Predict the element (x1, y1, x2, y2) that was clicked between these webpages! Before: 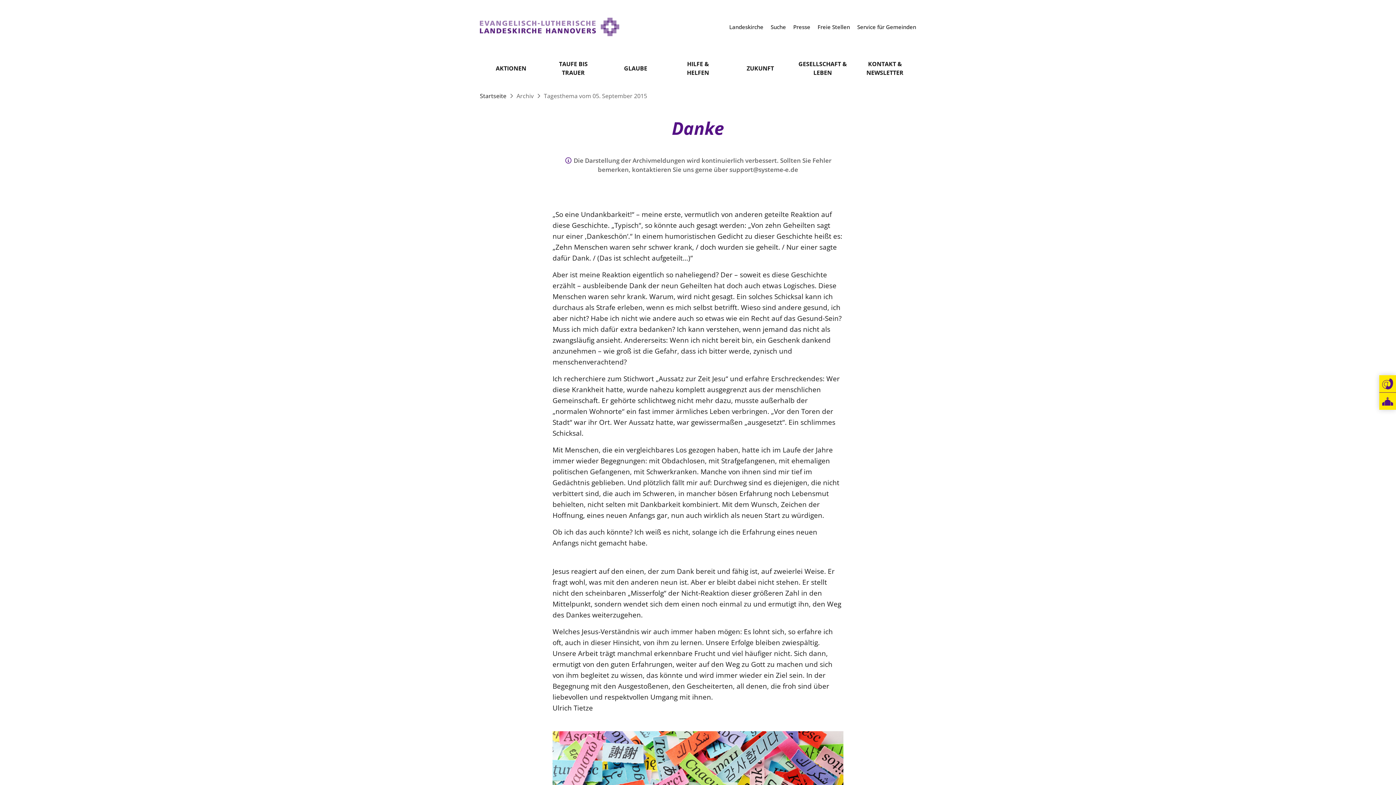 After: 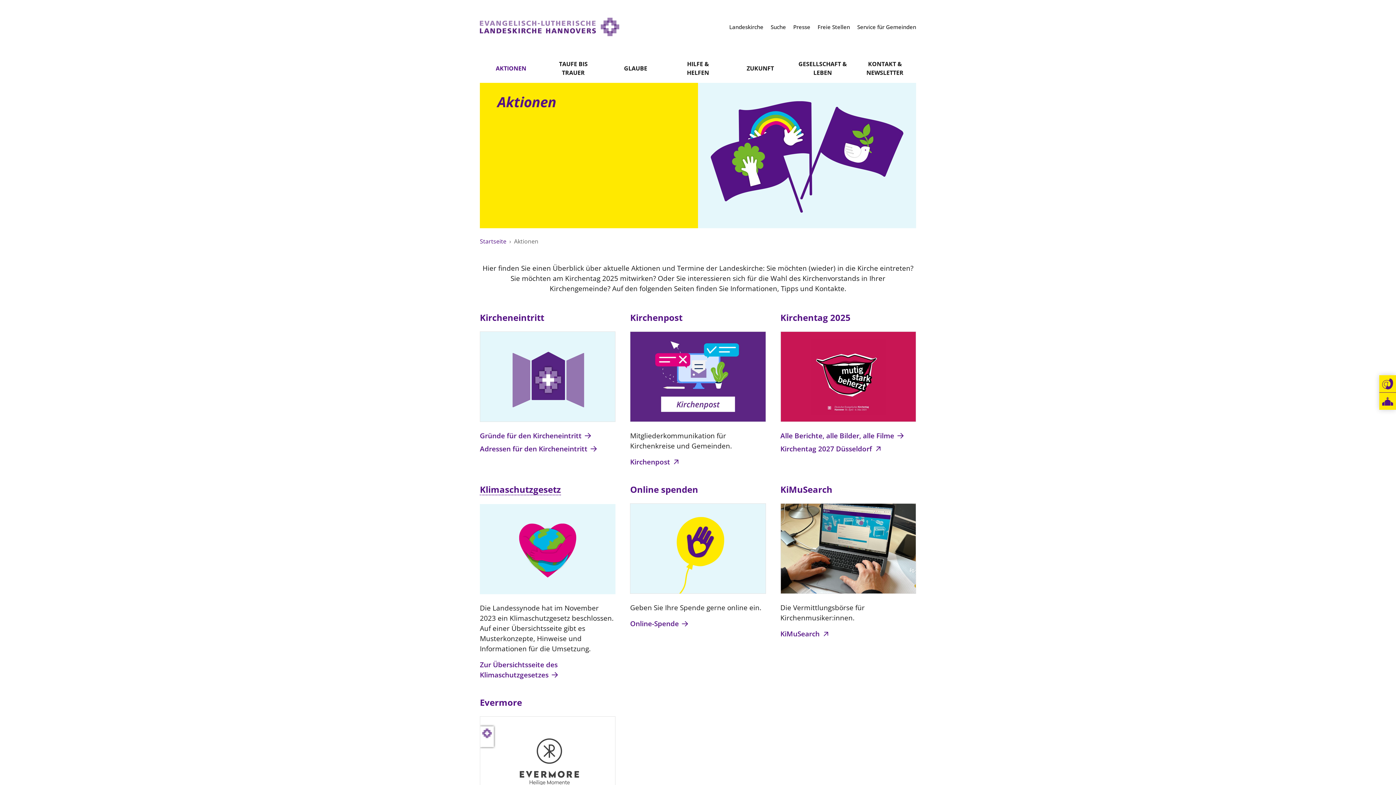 Action: label: AKTIONEN bbox: (495, 64, 526, 72)